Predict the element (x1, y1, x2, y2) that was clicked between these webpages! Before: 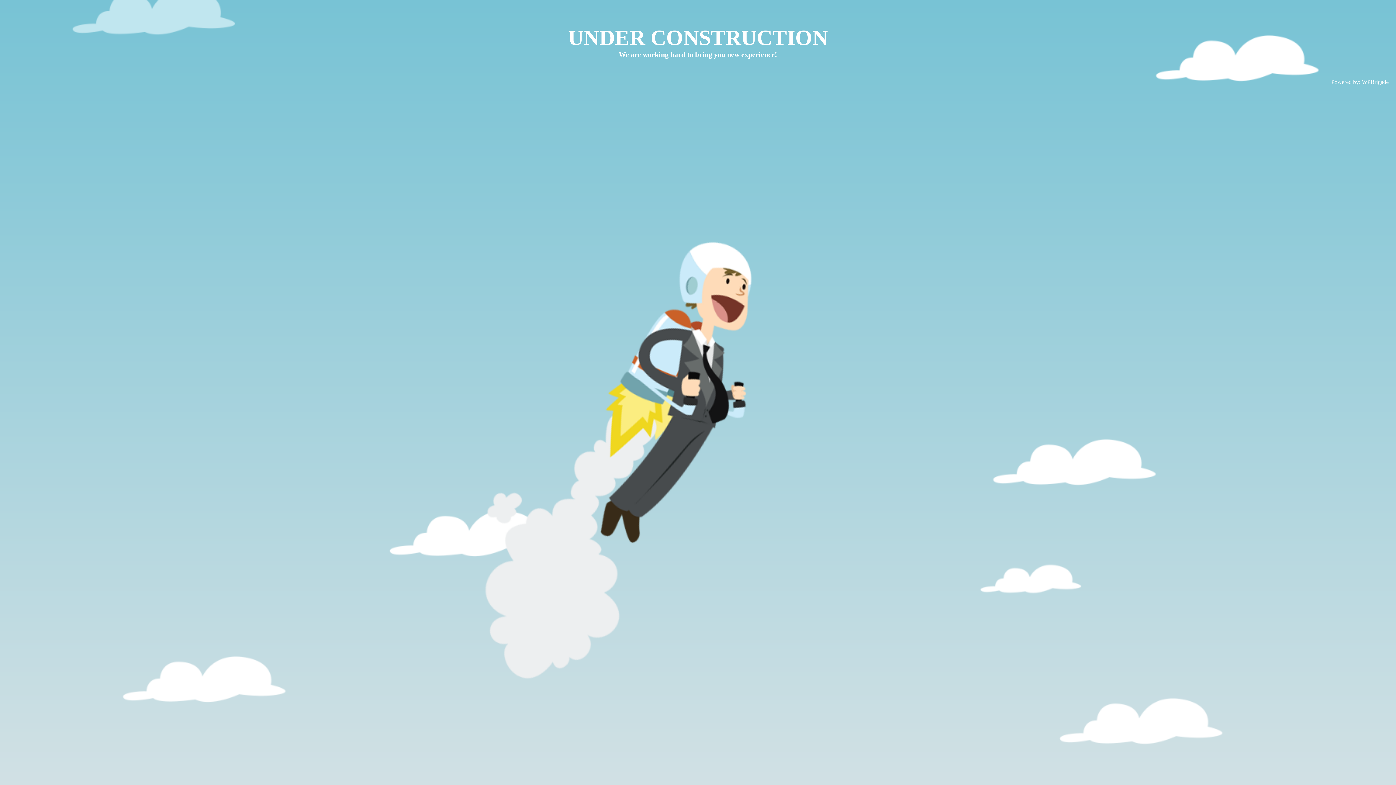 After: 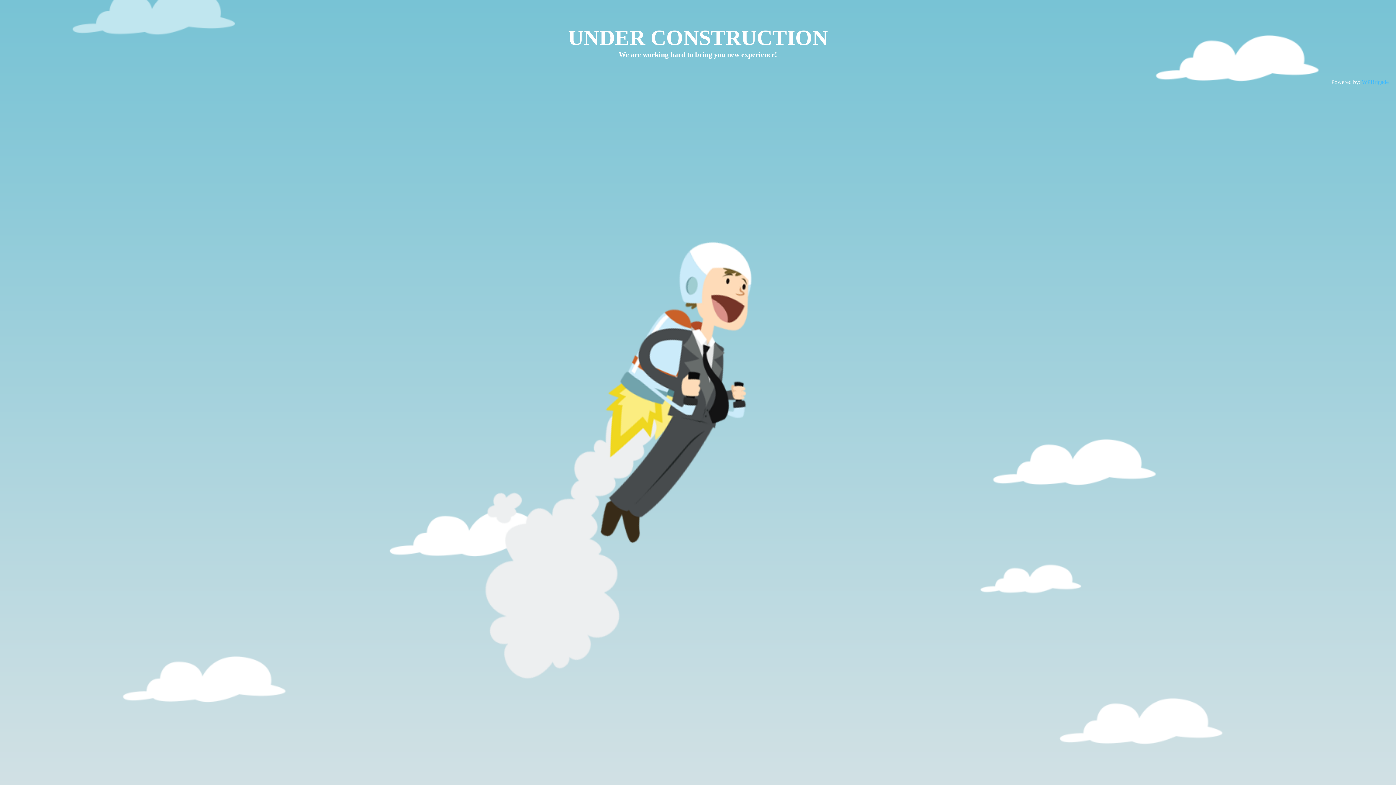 Action: bbox: (1362, 78, 1389, 85) label: WPBrigade